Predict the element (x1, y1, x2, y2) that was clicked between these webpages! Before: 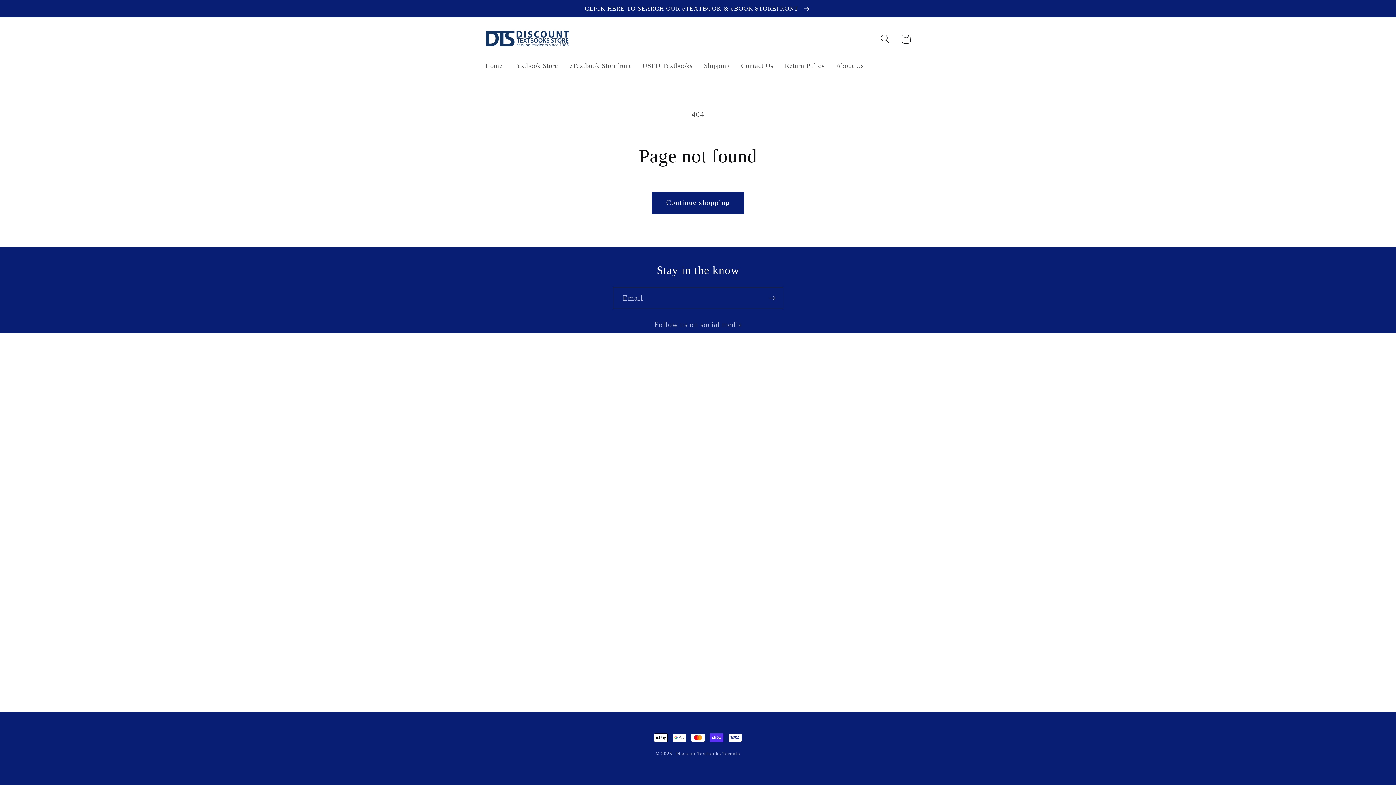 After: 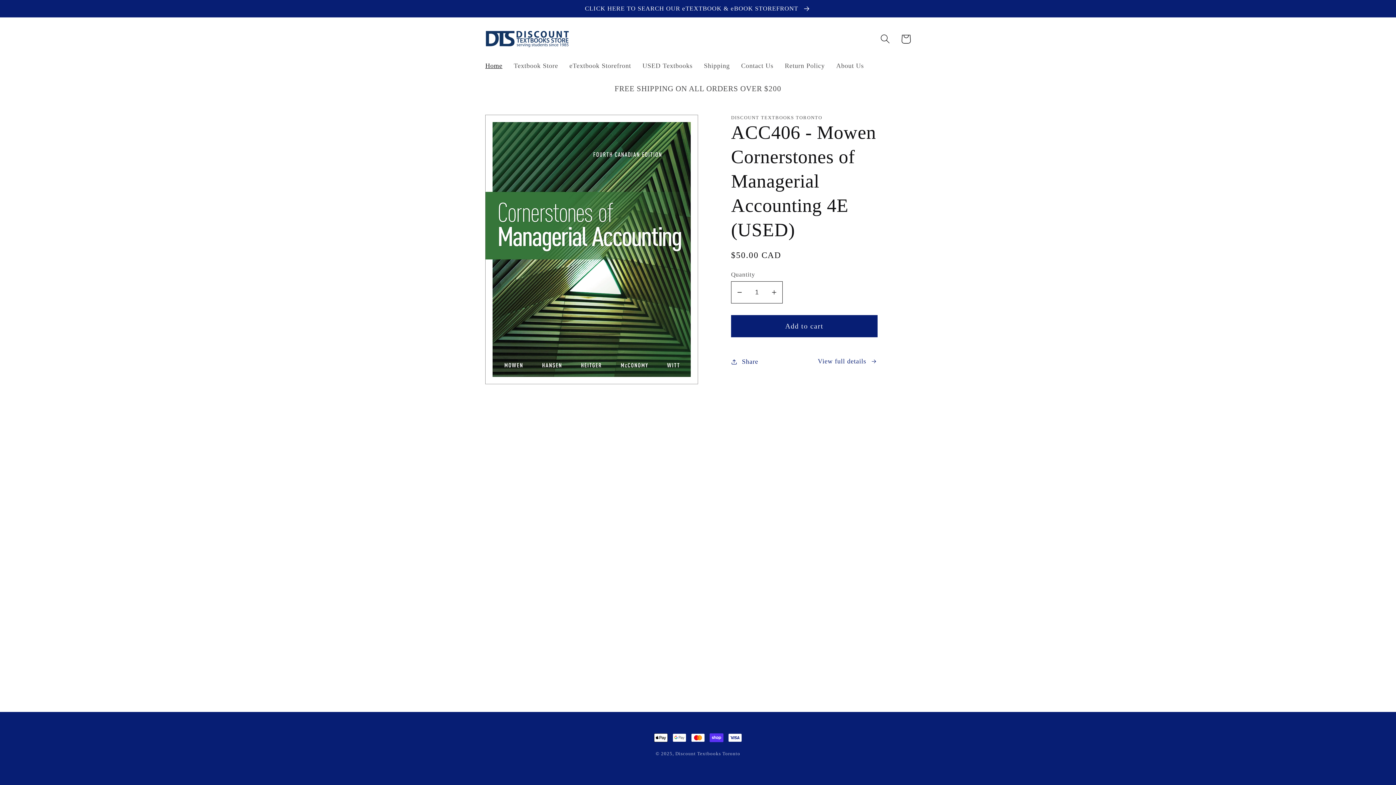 Action: bbox: (481, 27, 572, 51)